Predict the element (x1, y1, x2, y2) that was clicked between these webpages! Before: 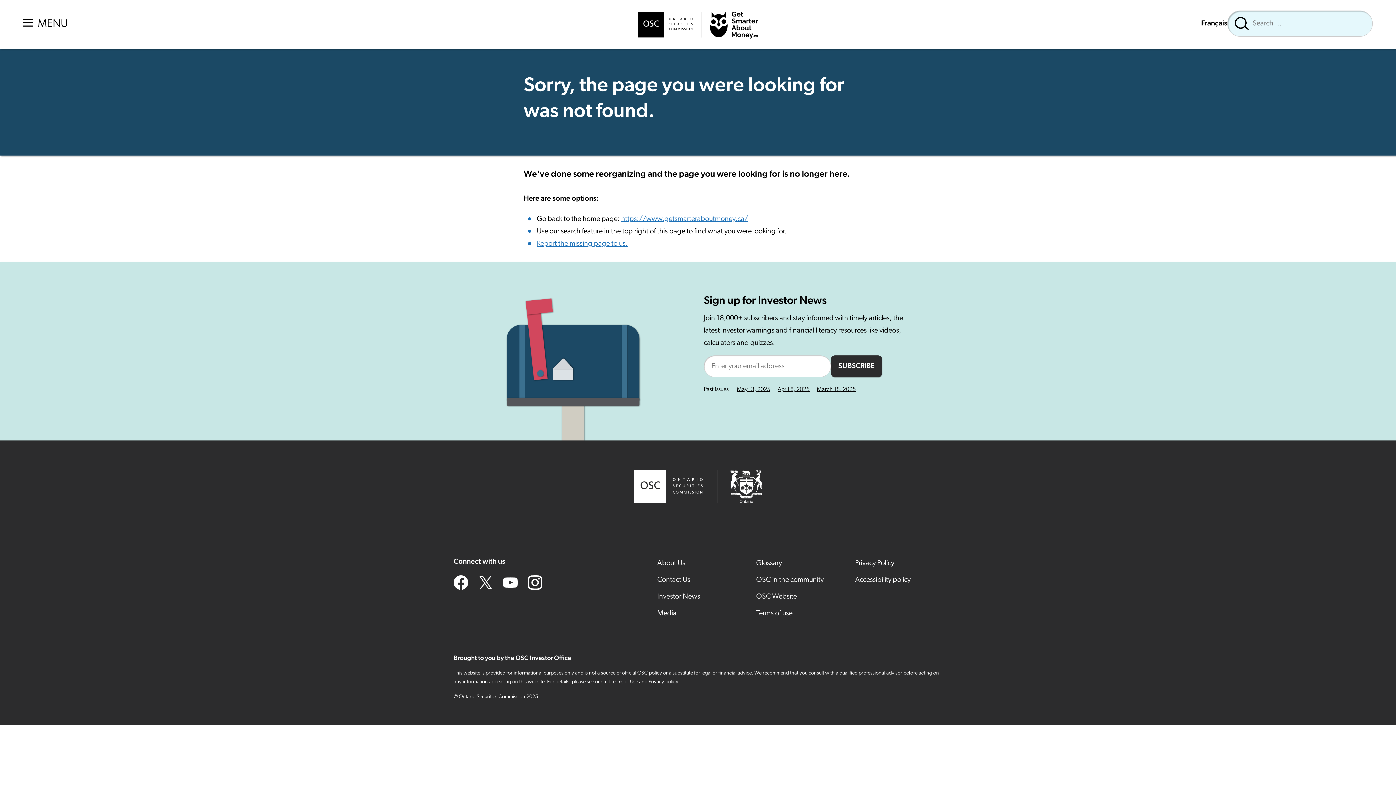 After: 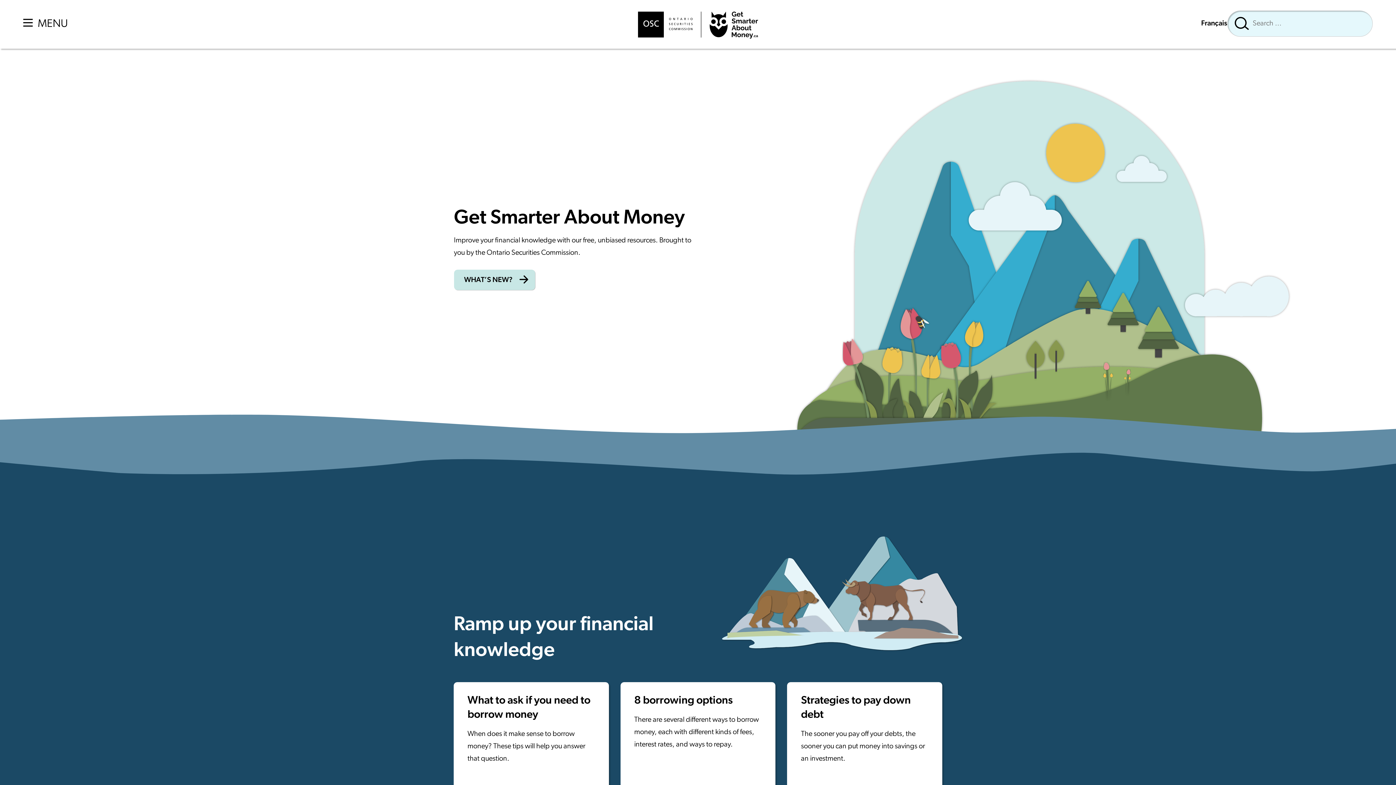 Action: bbox: (621, 215, 748, 222) label: https://www.getsmarteraboutmoney.ca/